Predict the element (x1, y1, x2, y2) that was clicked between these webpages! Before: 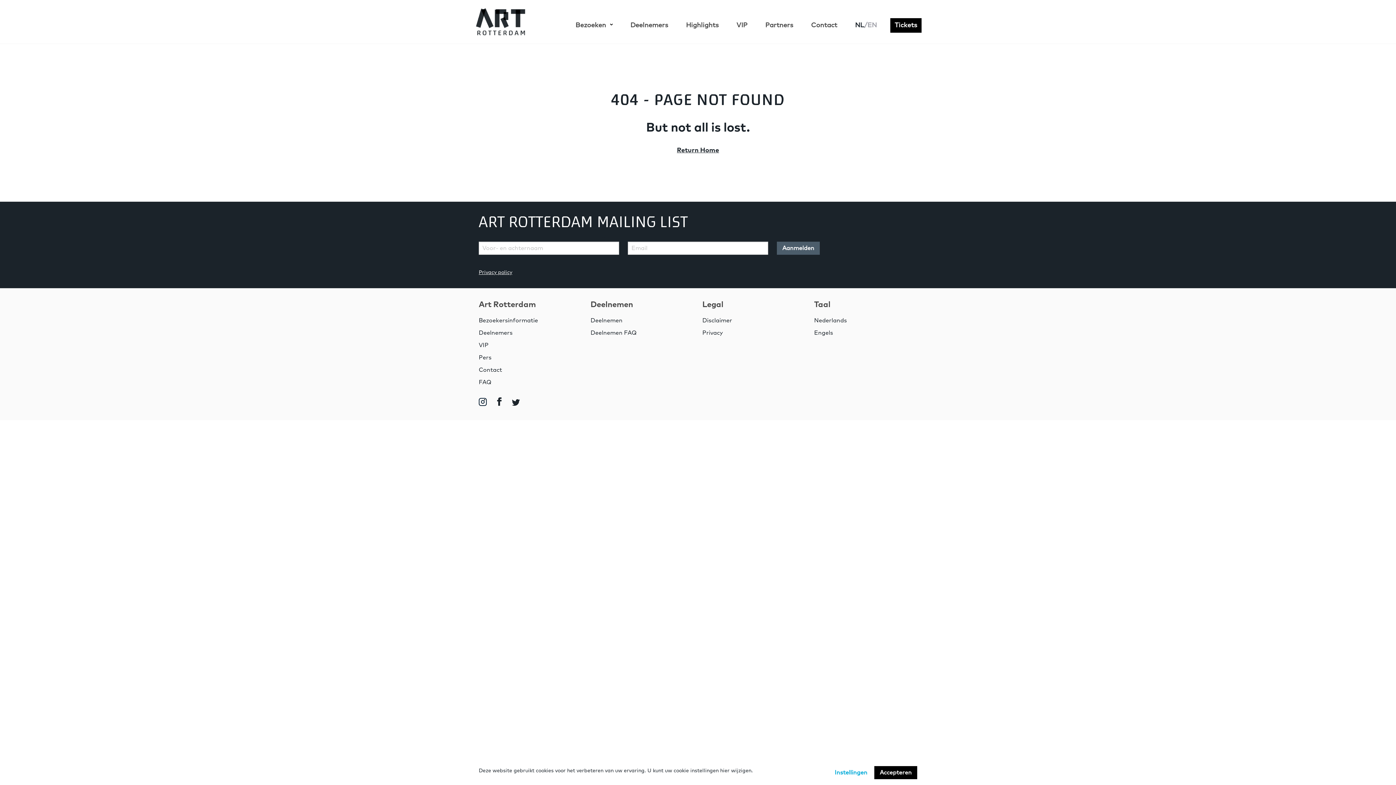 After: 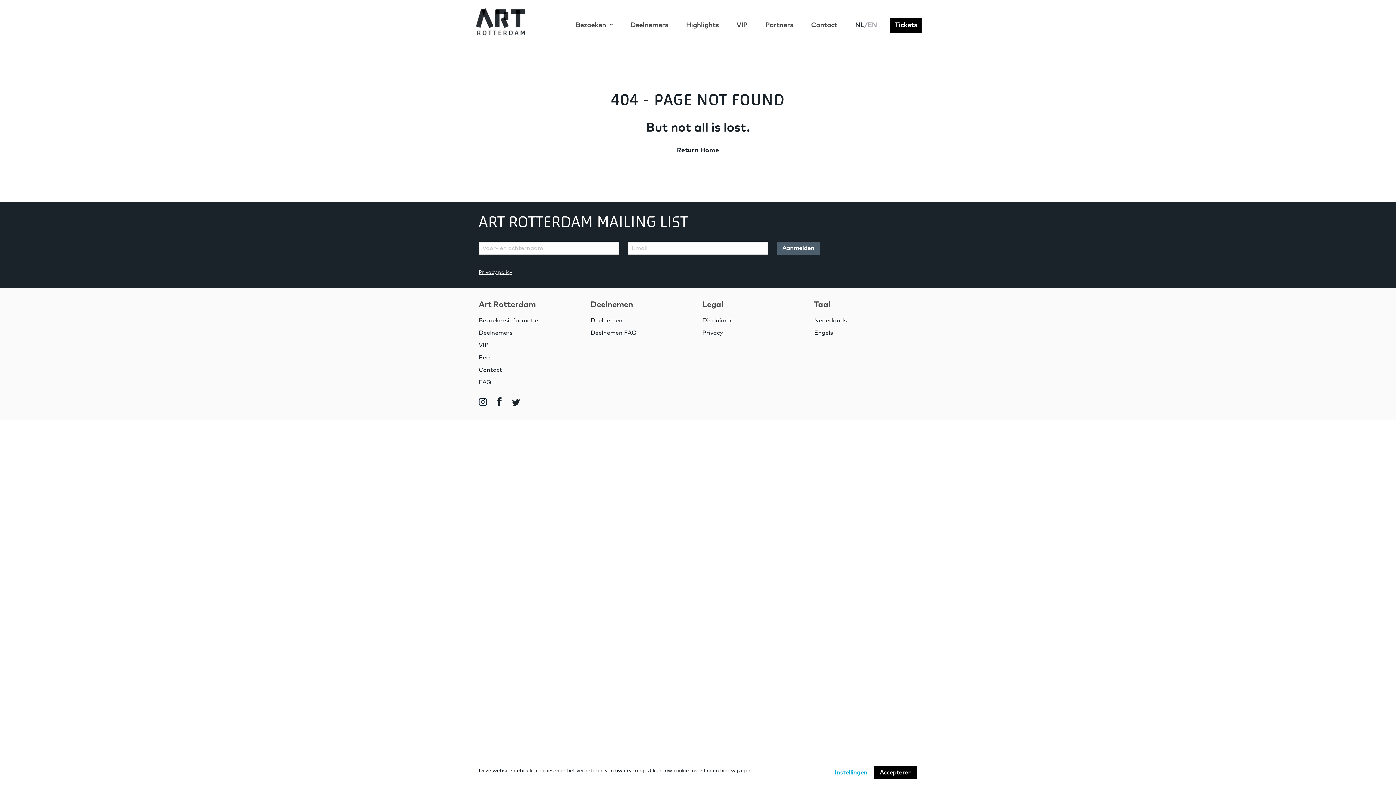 Action: bbox: (478, 401, 488, 407) label:  